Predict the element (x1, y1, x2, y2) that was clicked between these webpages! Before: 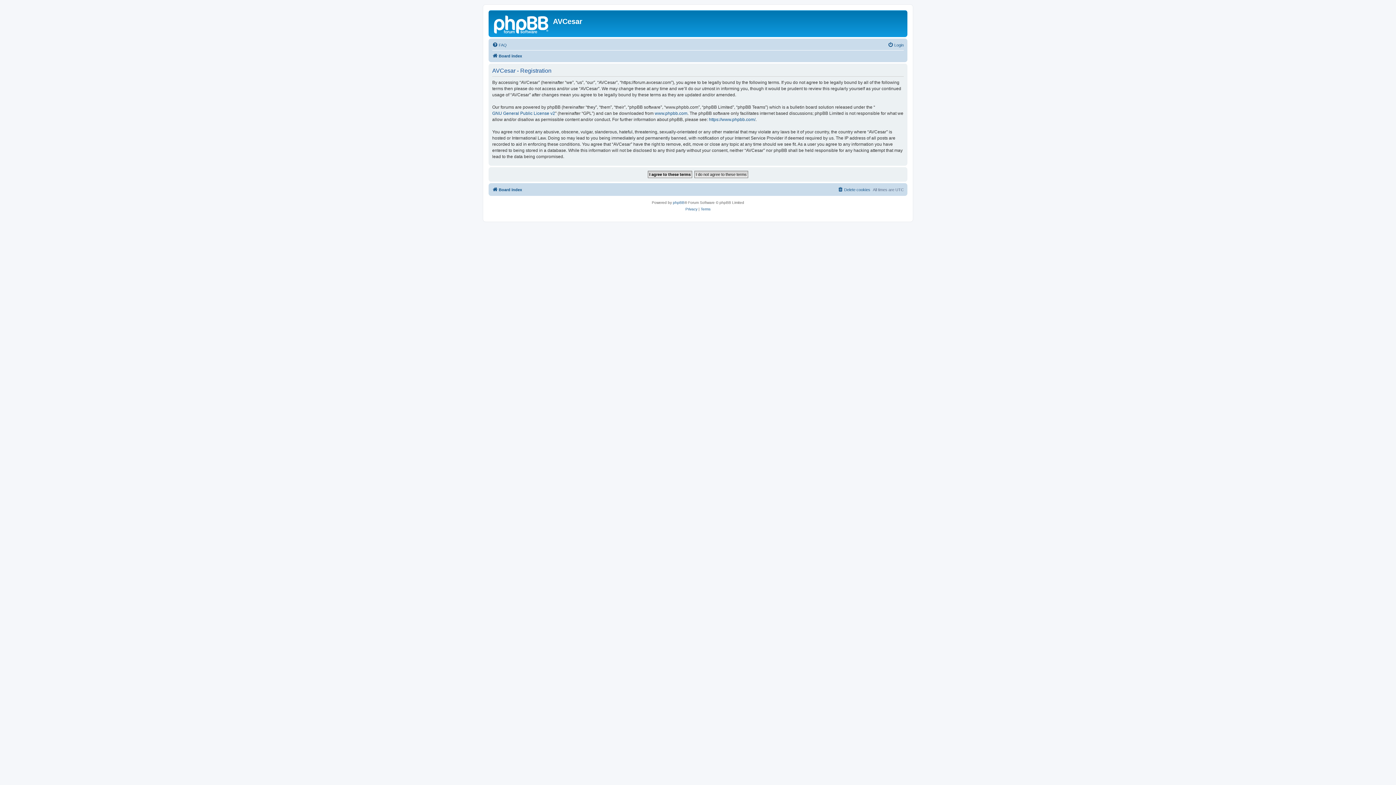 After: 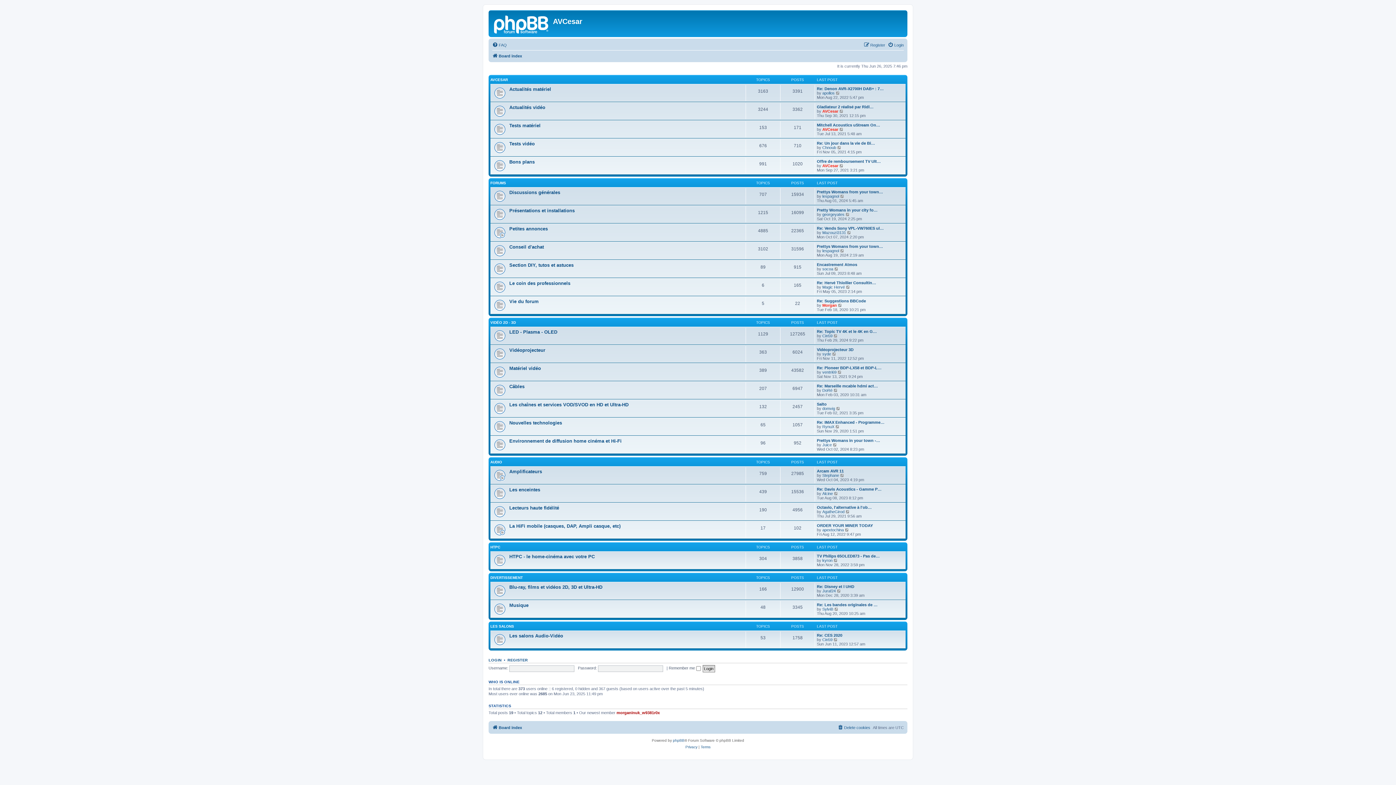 Action: bbox: (492, 185, 522, 194) label: Board index